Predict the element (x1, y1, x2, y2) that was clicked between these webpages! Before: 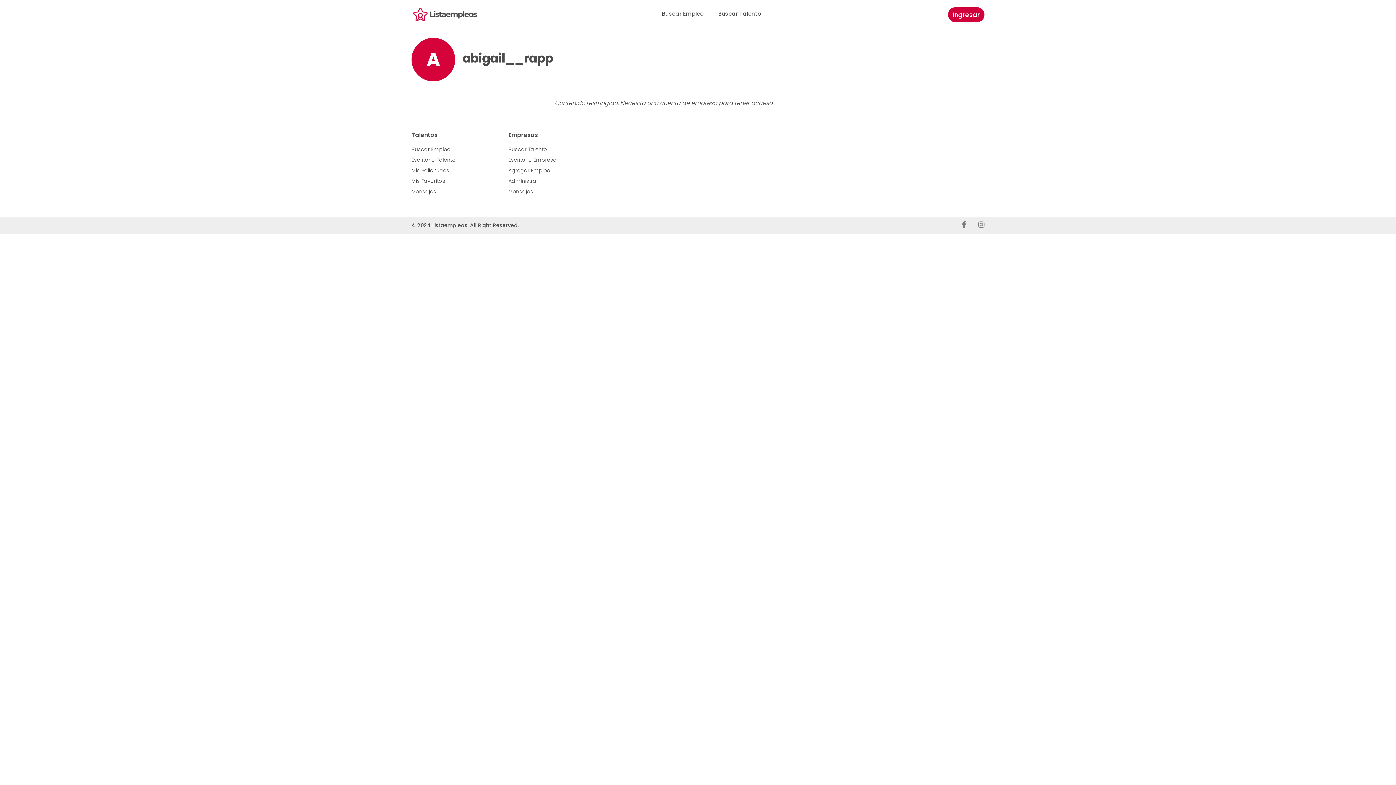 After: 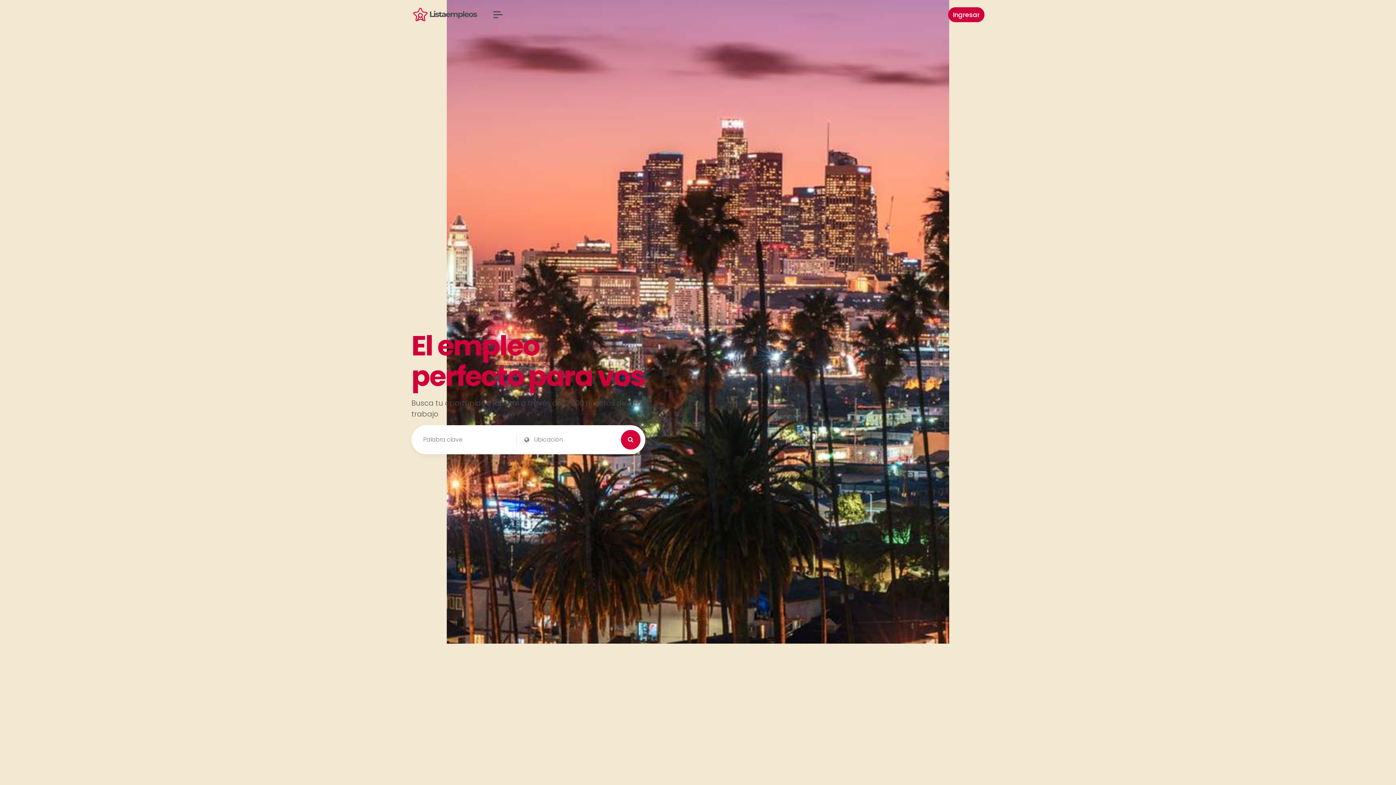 Action: bbox: (411, 188, 436, 195) label: Mensajes